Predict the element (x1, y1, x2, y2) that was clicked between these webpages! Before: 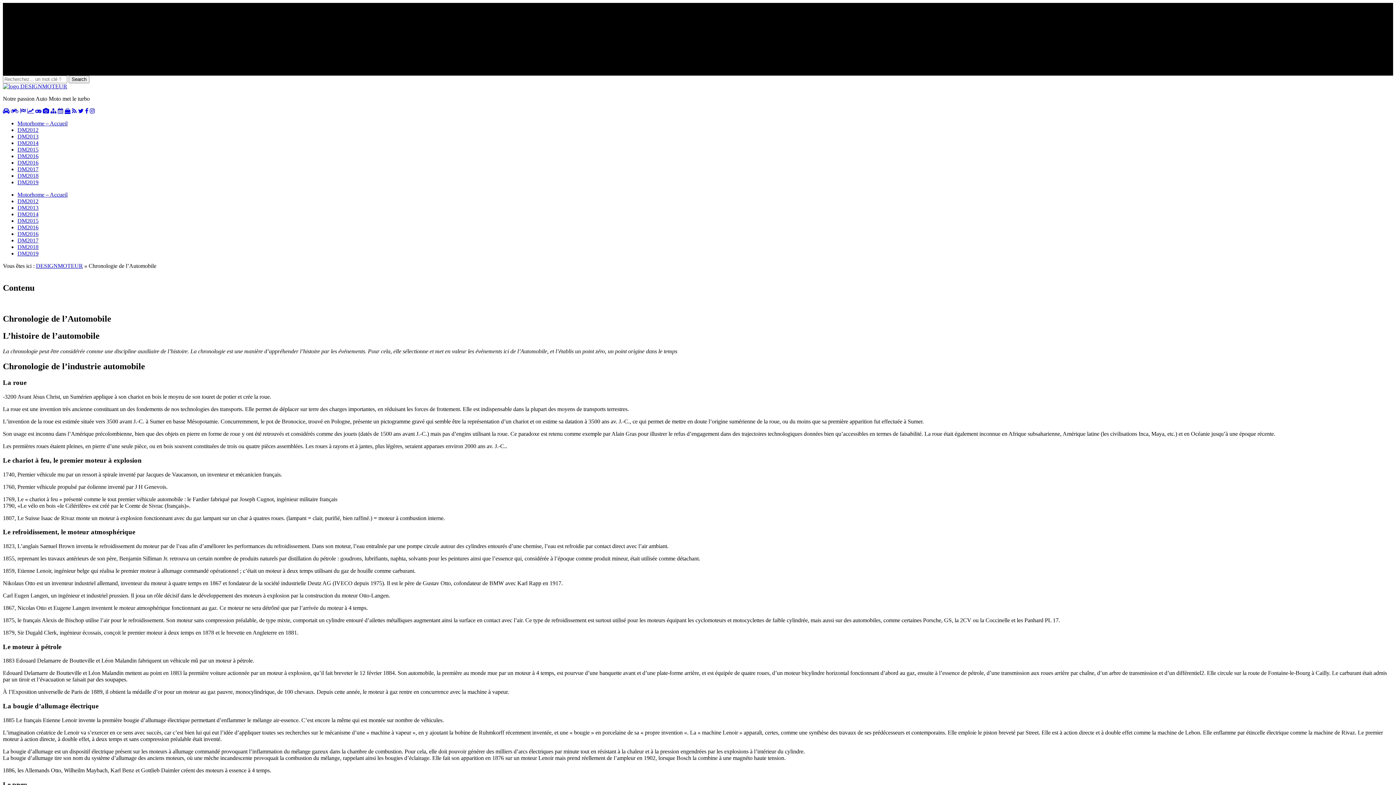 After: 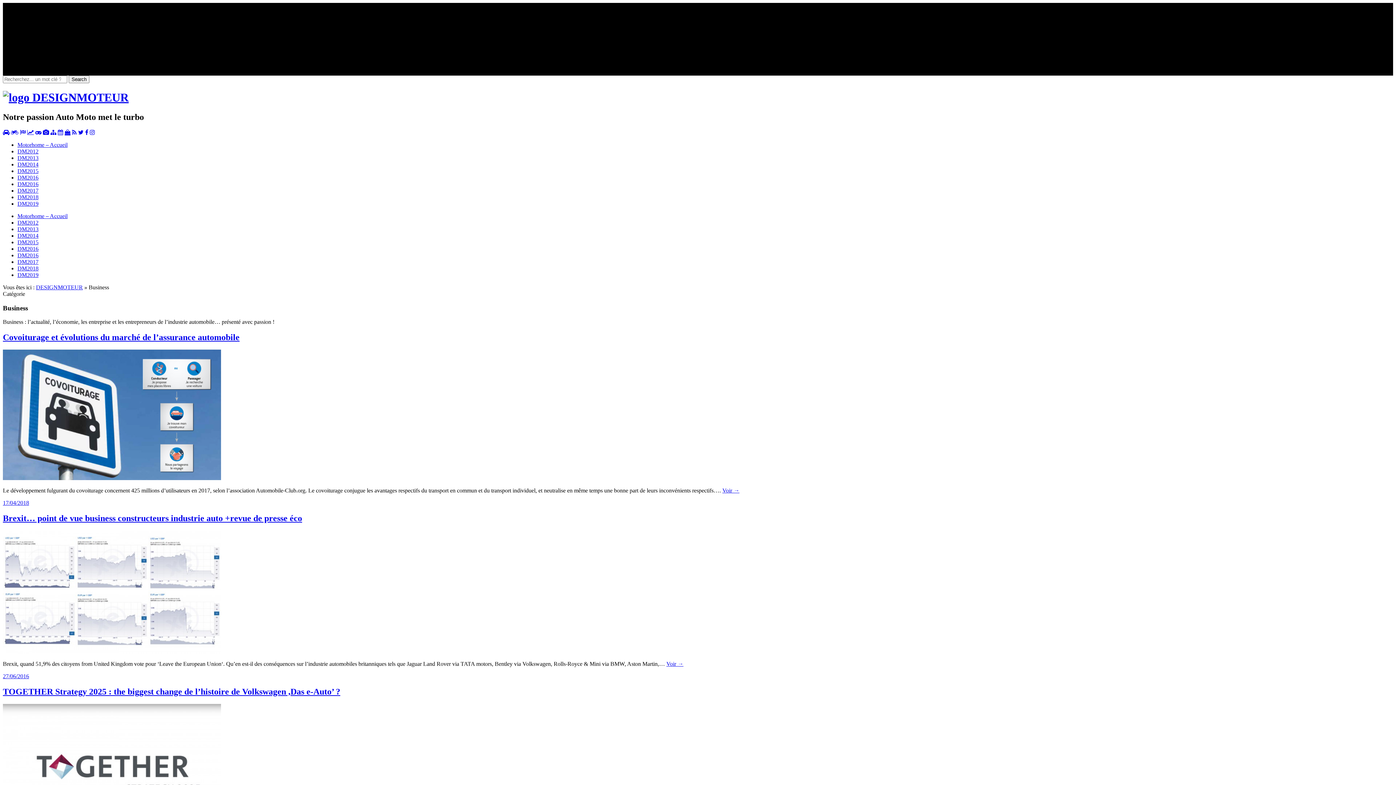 Action: bbox: (27, 108, 33, 114)